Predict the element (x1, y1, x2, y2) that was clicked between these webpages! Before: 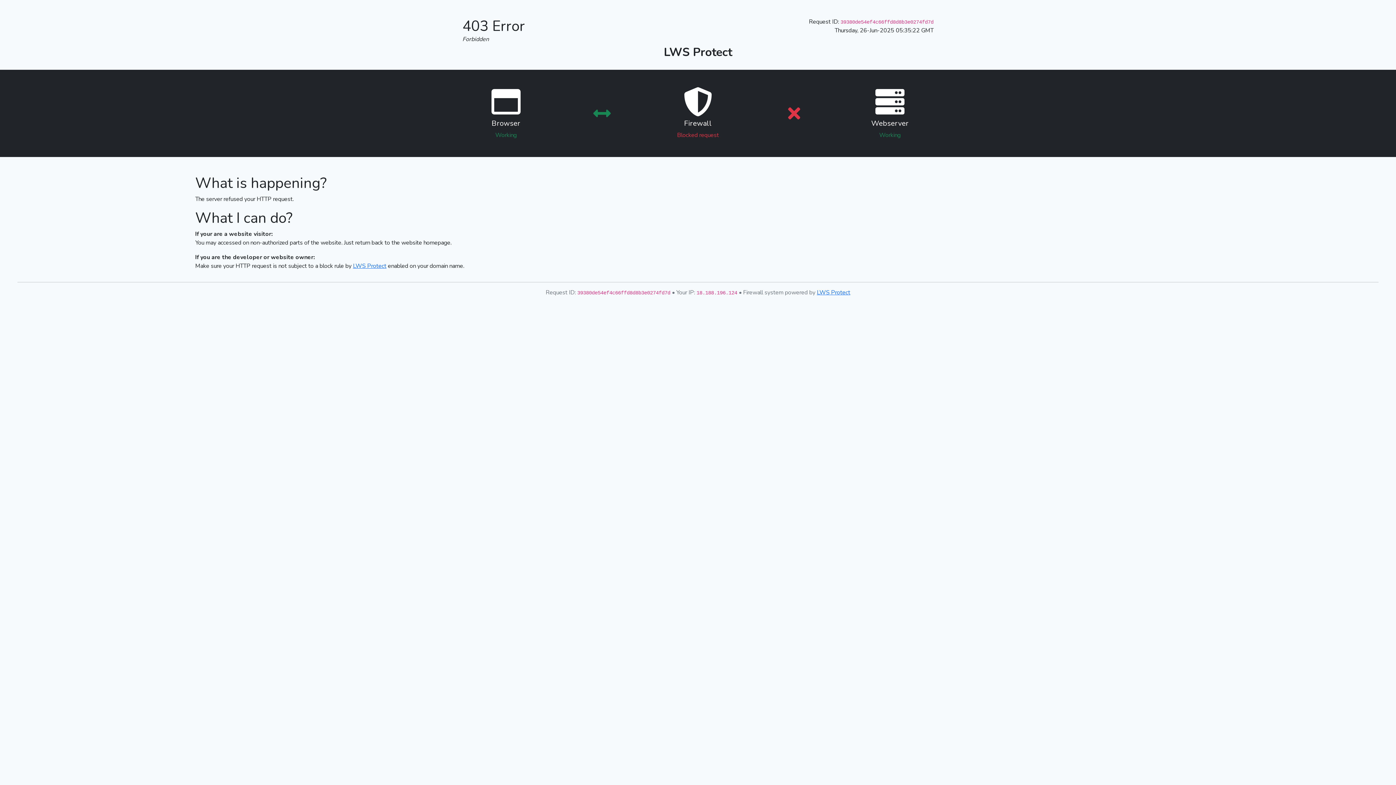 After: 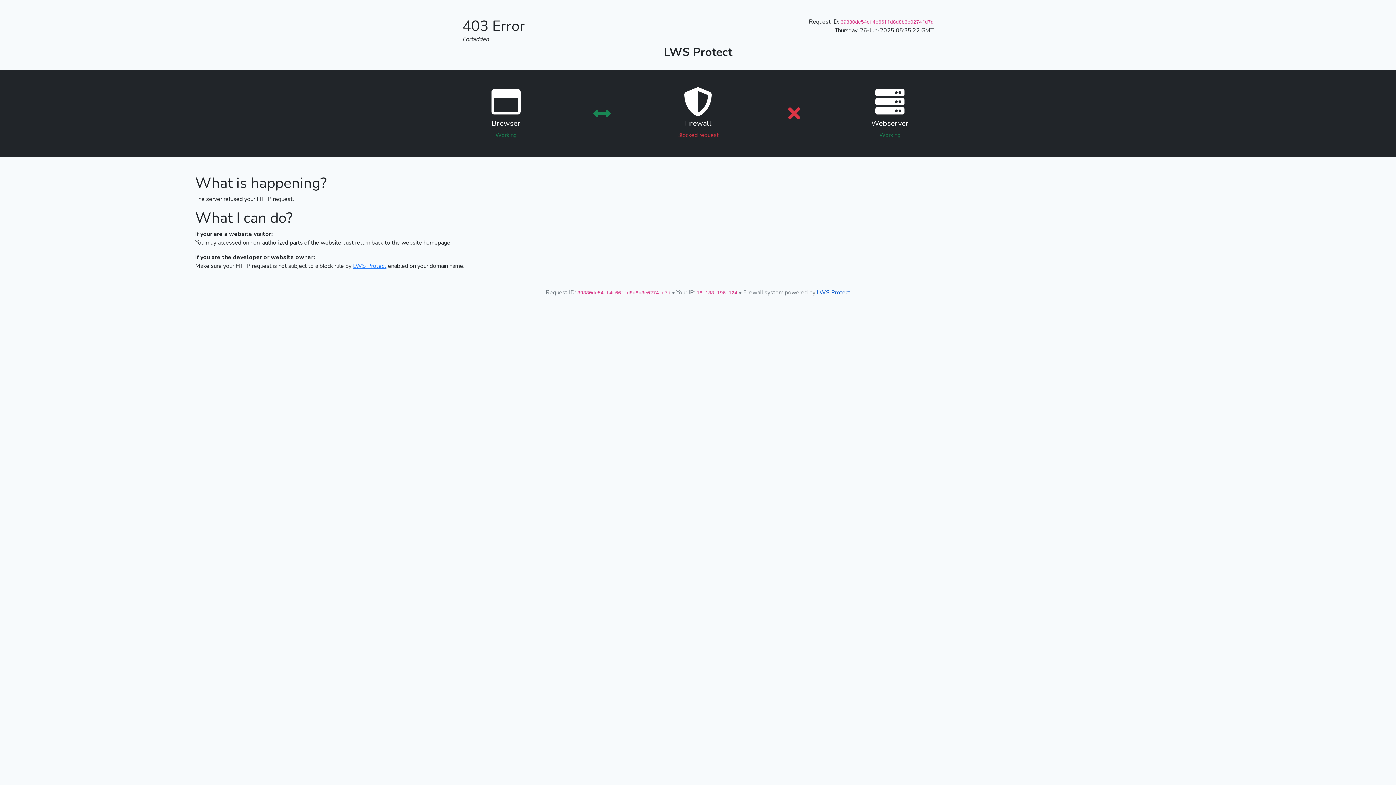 Action: bbox: (817, 288, 850, 296) label: LWS Protect